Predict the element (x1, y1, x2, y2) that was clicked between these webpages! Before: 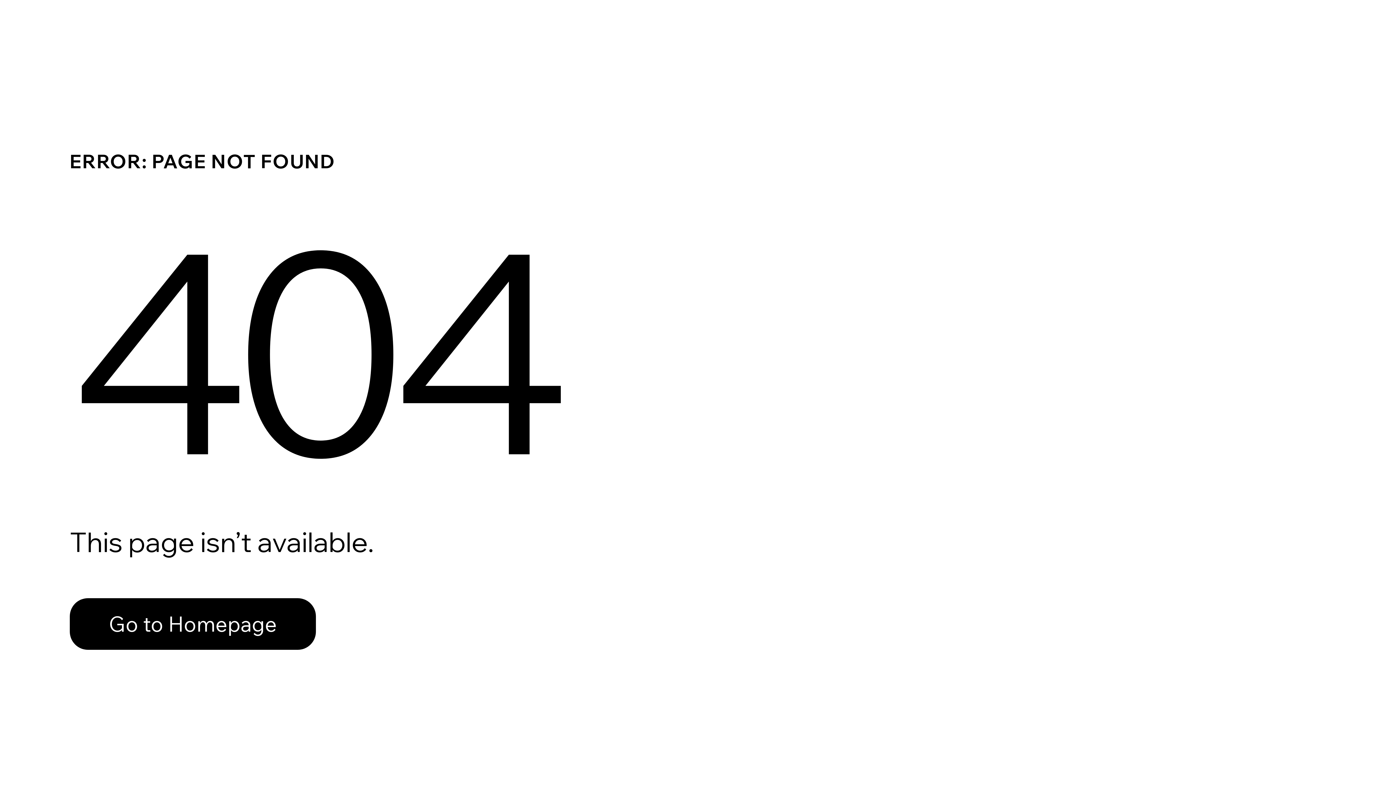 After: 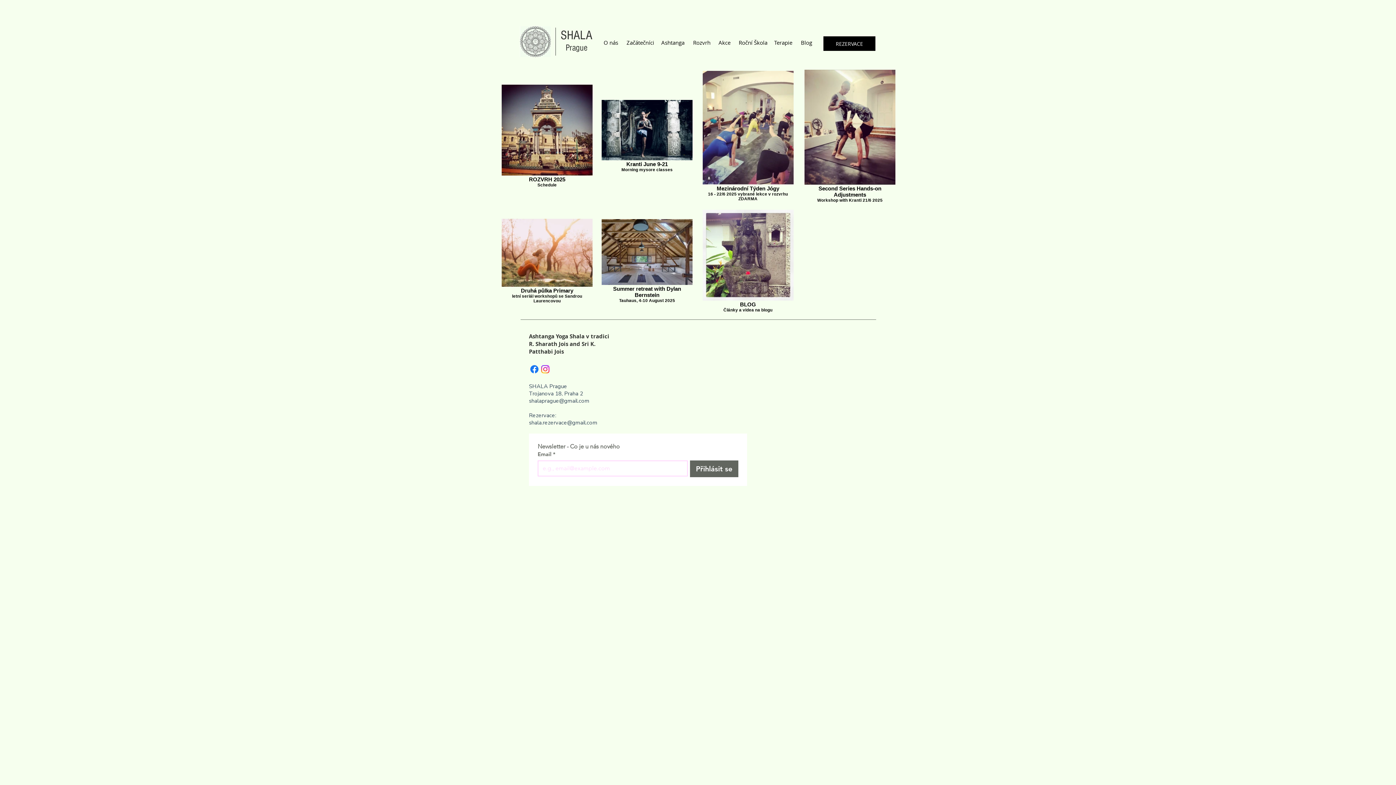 Action: label: Go to Homepage bbox: (69, 598, 316, 650)